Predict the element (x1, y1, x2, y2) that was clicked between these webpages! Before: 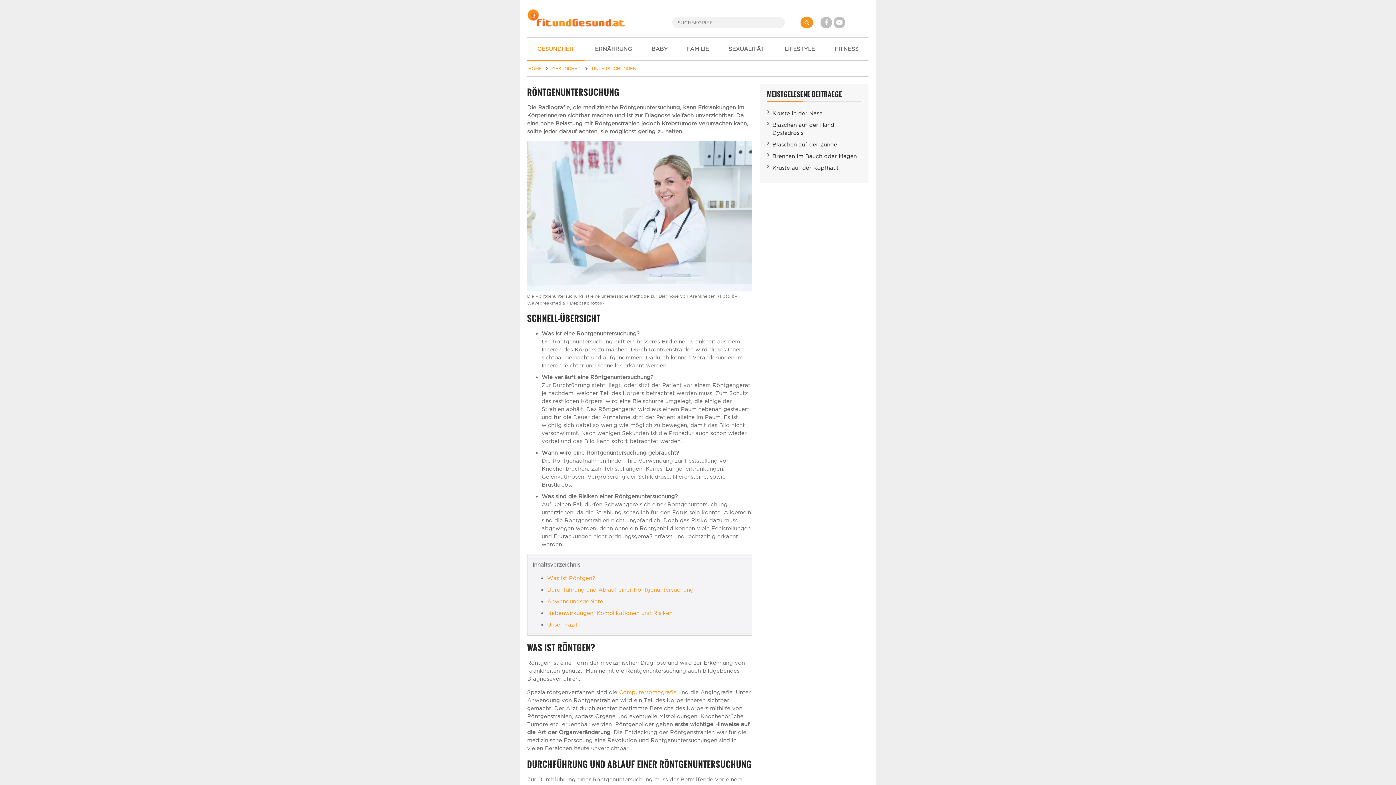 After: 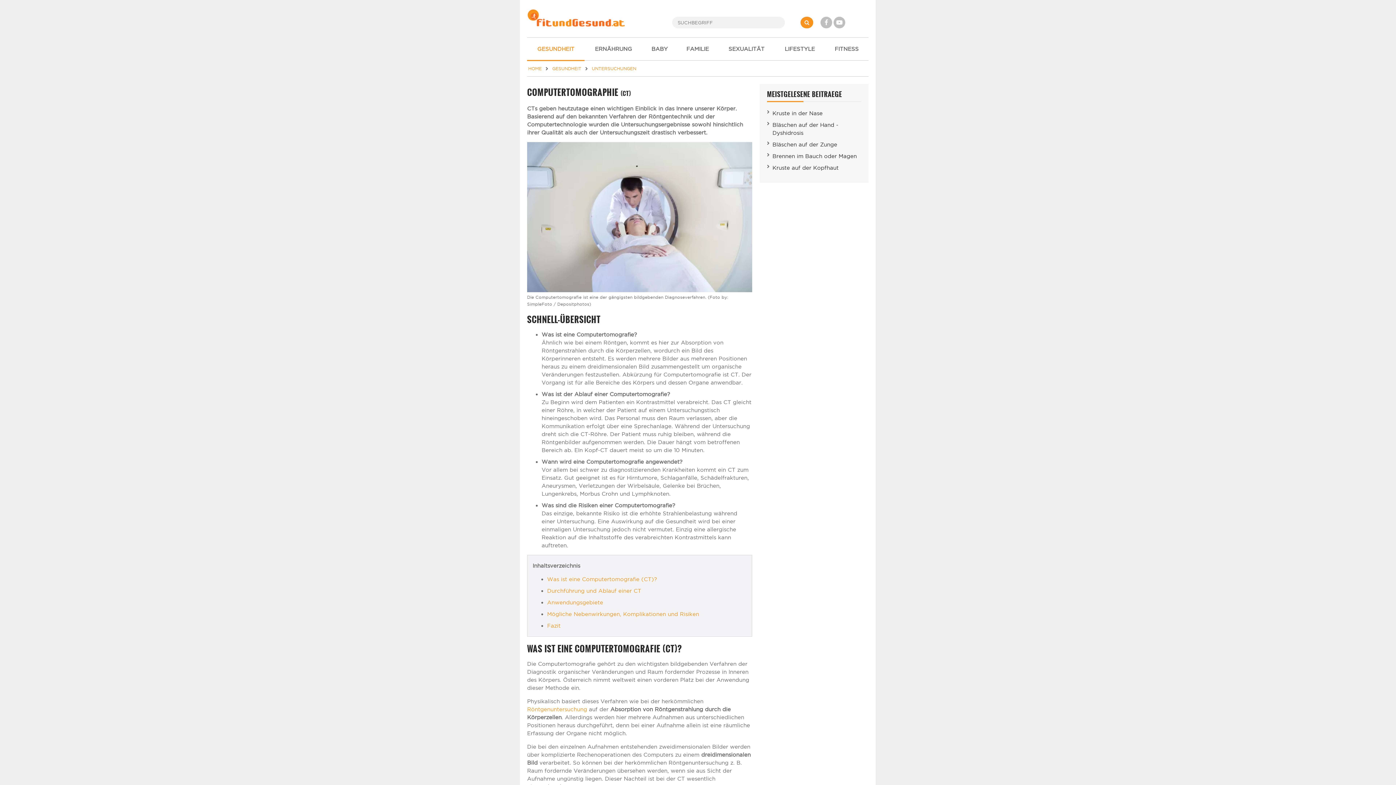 Action: bbox: (619, 689, 676, 695) label: Computertomografie